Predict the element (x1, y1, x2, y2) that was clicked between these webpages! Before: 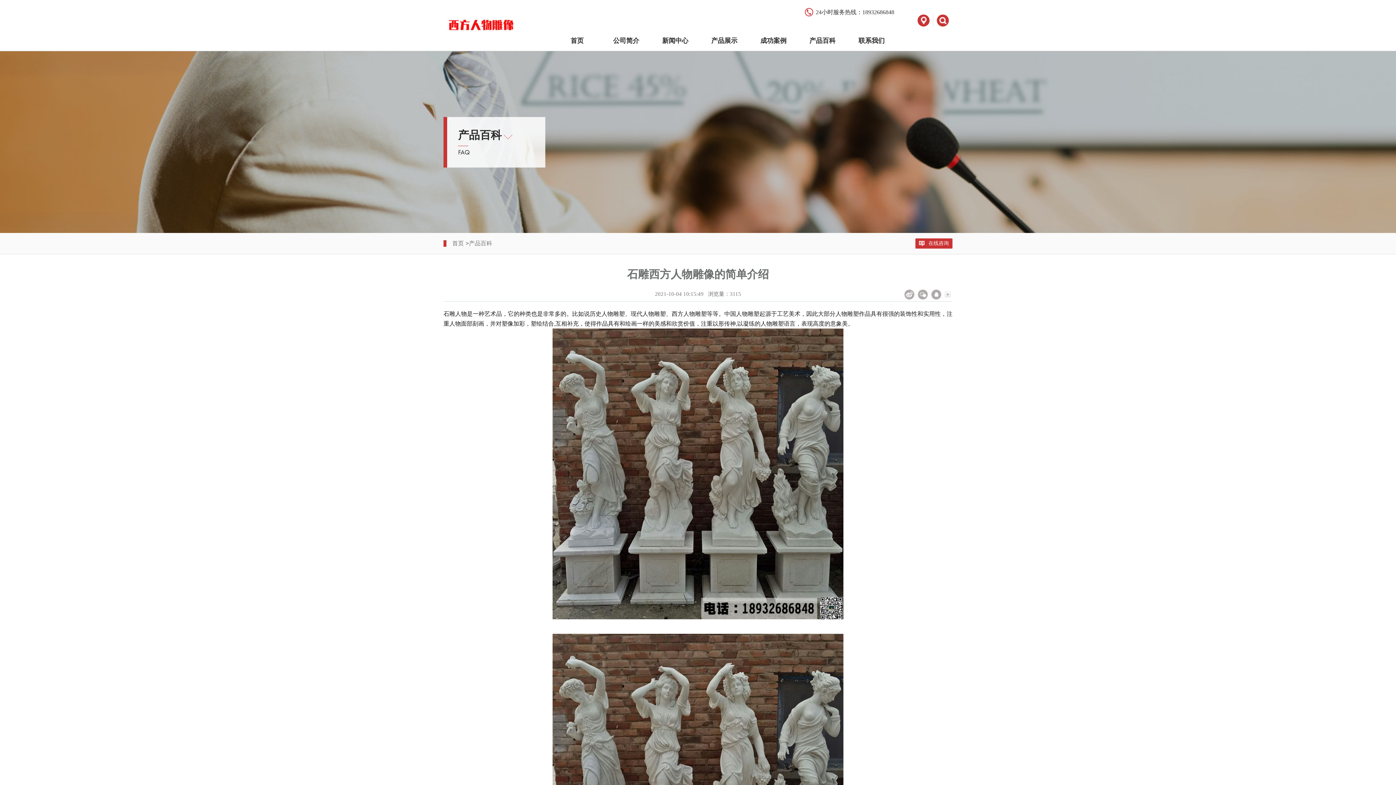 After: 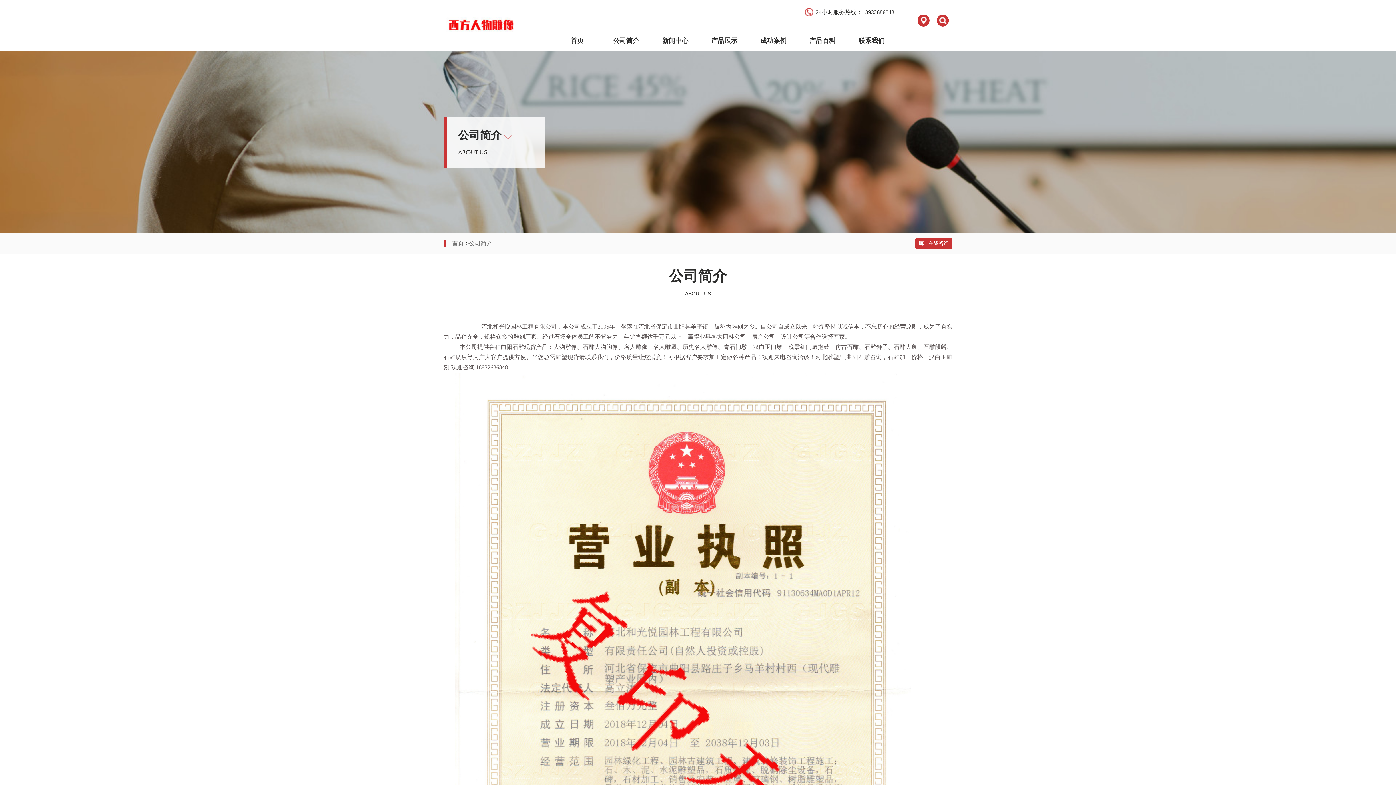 Action: bbox: (613, 37, 639, 44) label: 公司简介